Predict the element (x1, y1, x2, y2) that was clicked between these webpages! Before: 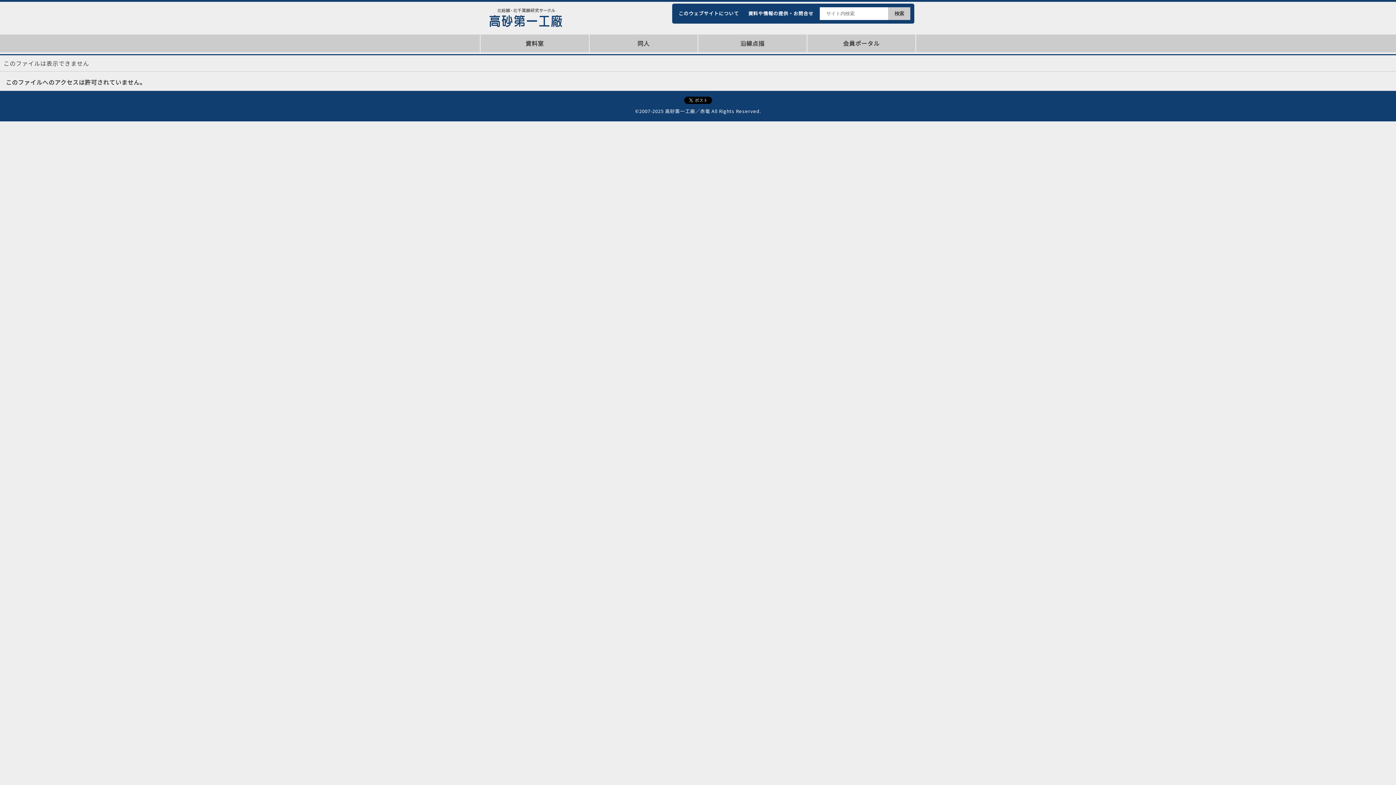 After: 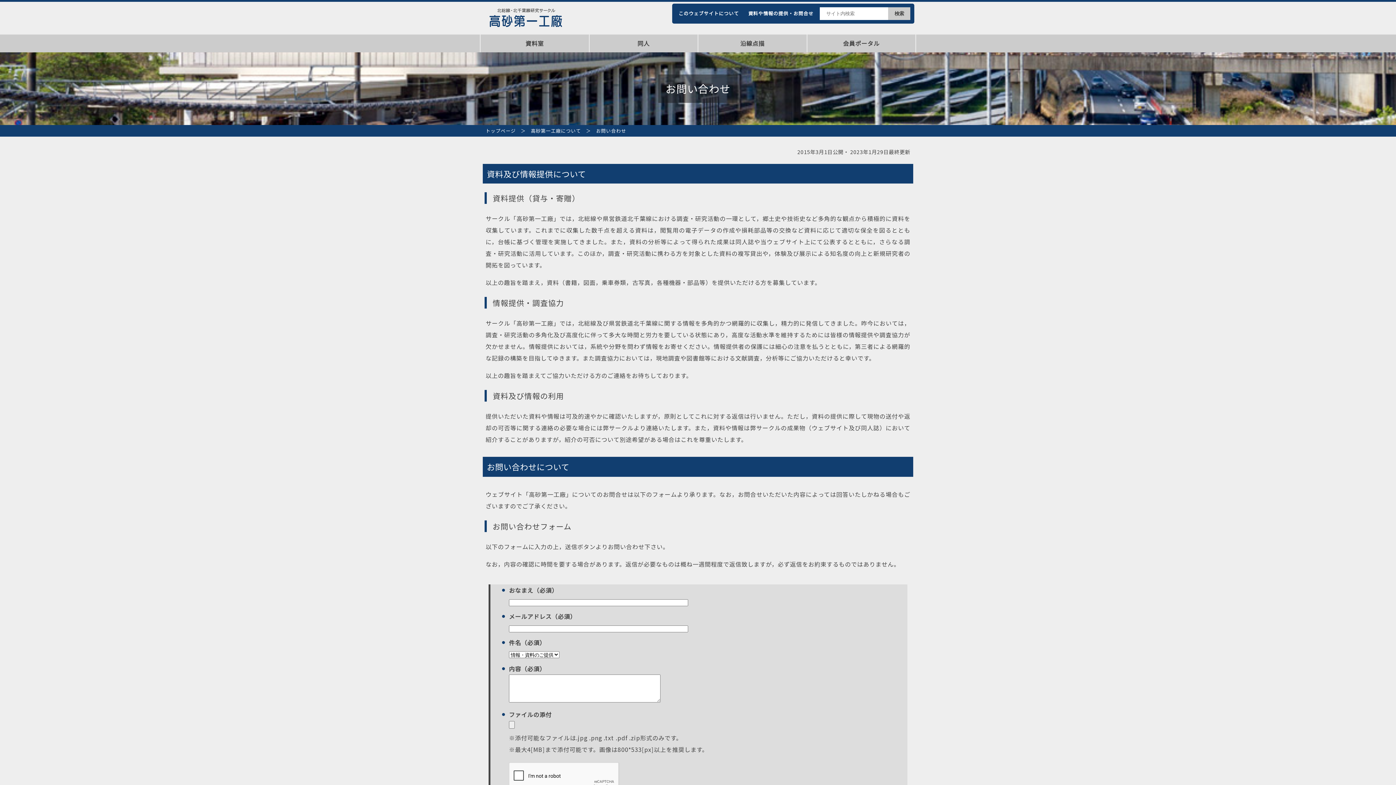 Action: bbox: (748, 9, 813, 16) label: 資料や情報の提供・お問合せ